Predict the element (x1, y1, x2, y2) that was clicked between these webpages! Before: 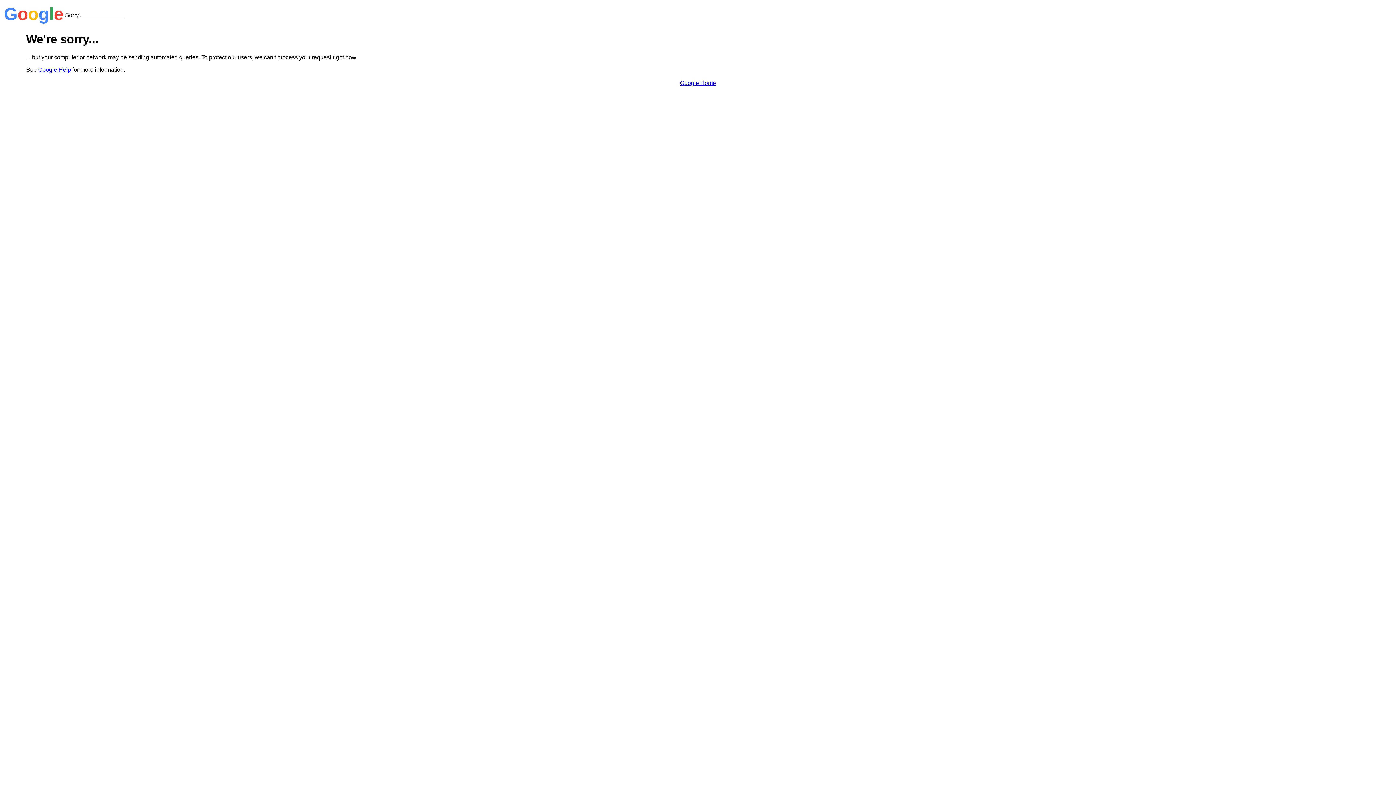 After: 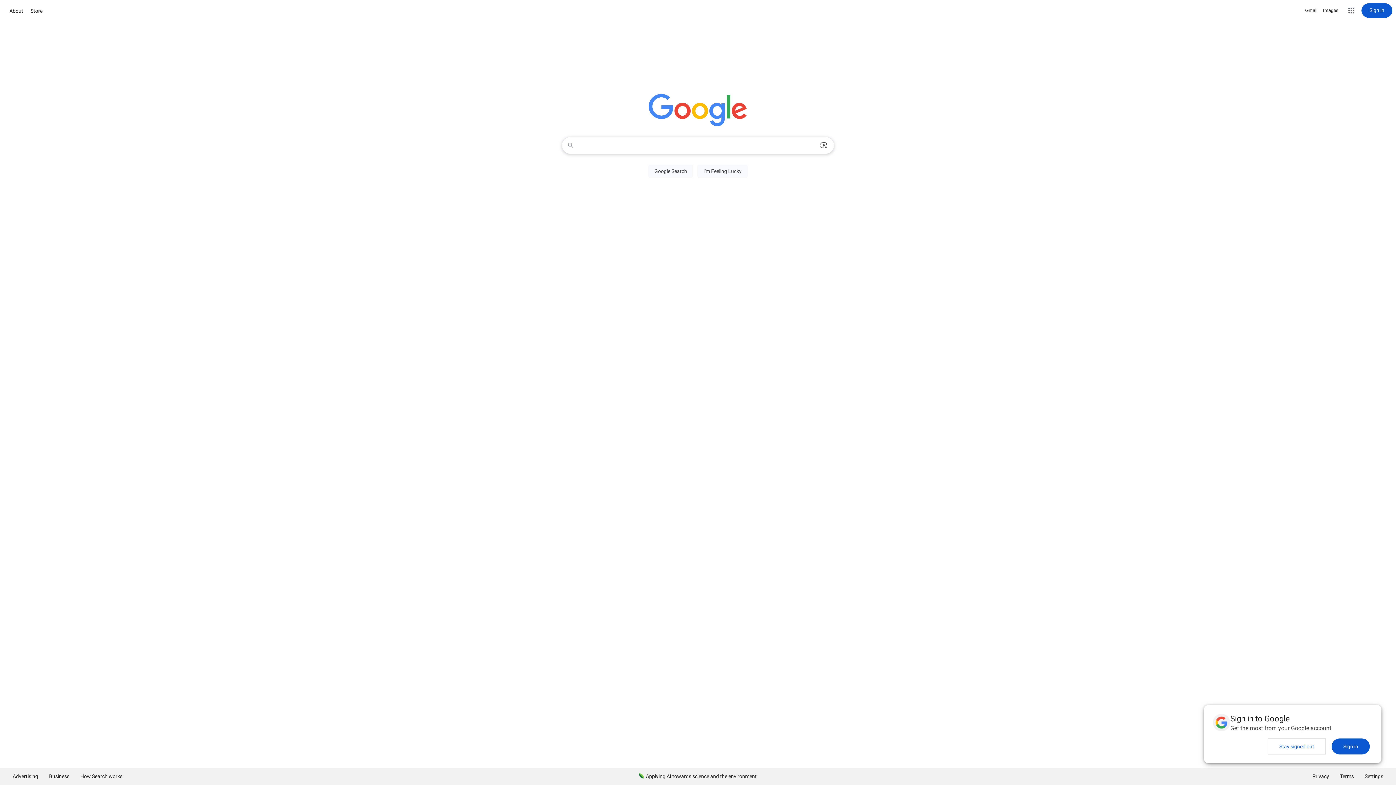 Action: bbox: (680, 79, 716, 86) label: Google Home